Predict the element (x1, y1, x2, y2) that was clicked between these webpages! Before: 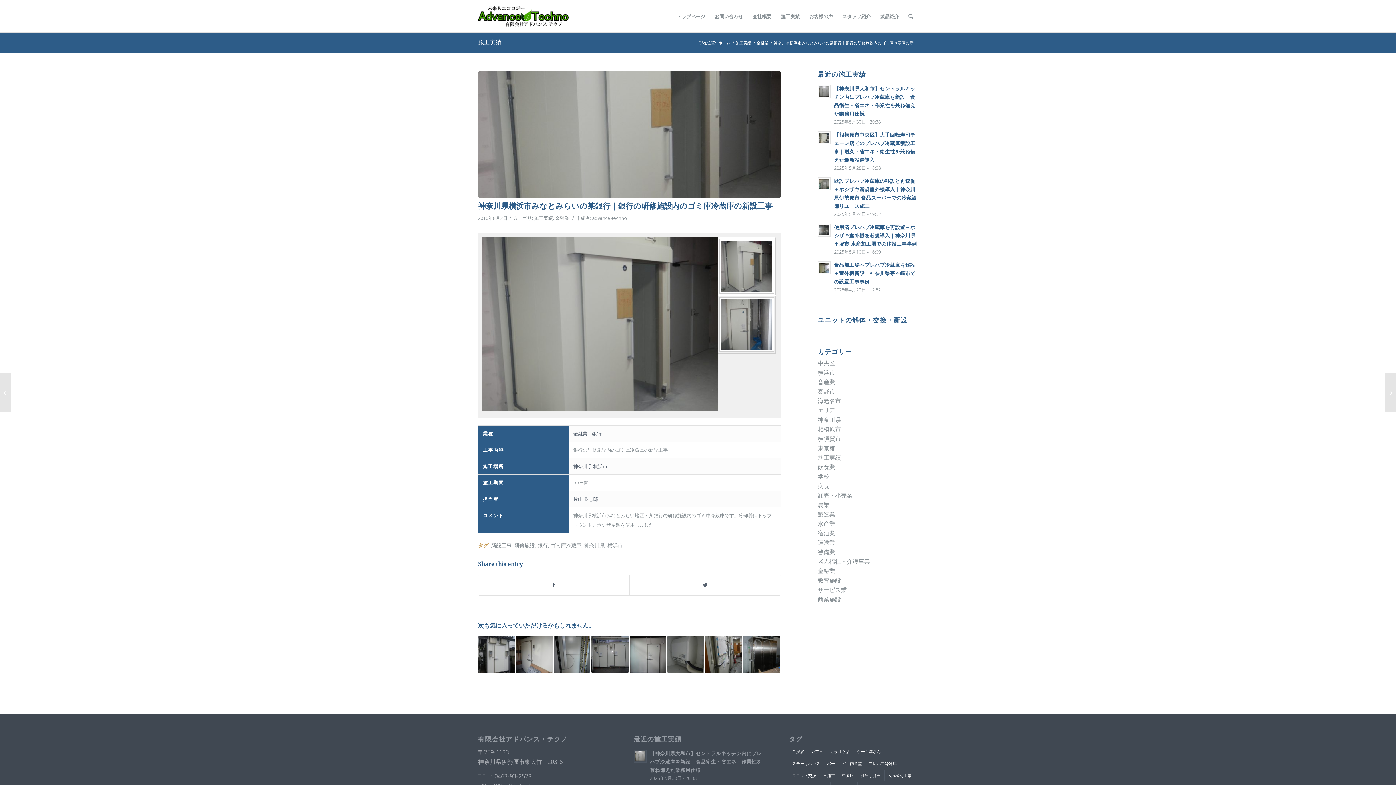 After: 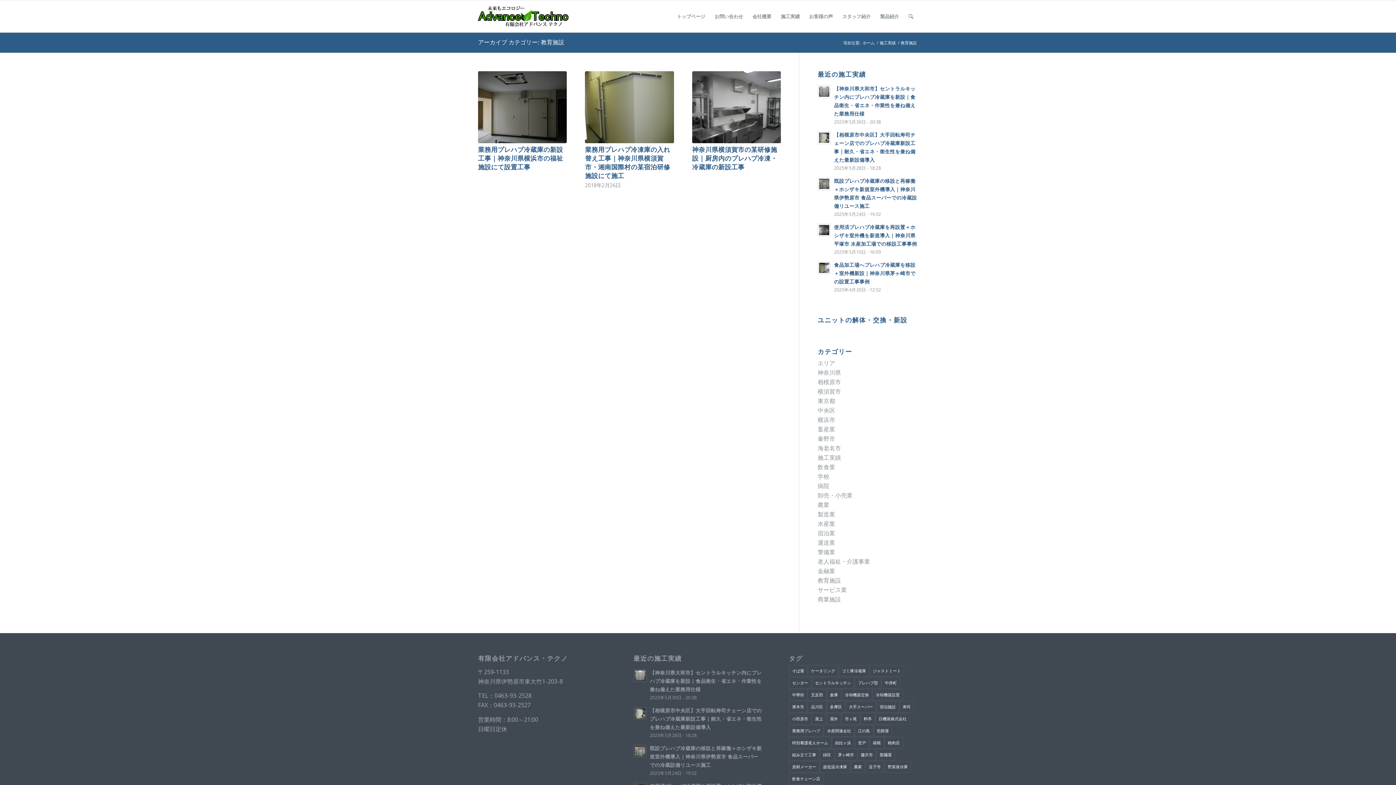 Action: label: 教育施設 bbox: (817, 576, 841, 584)